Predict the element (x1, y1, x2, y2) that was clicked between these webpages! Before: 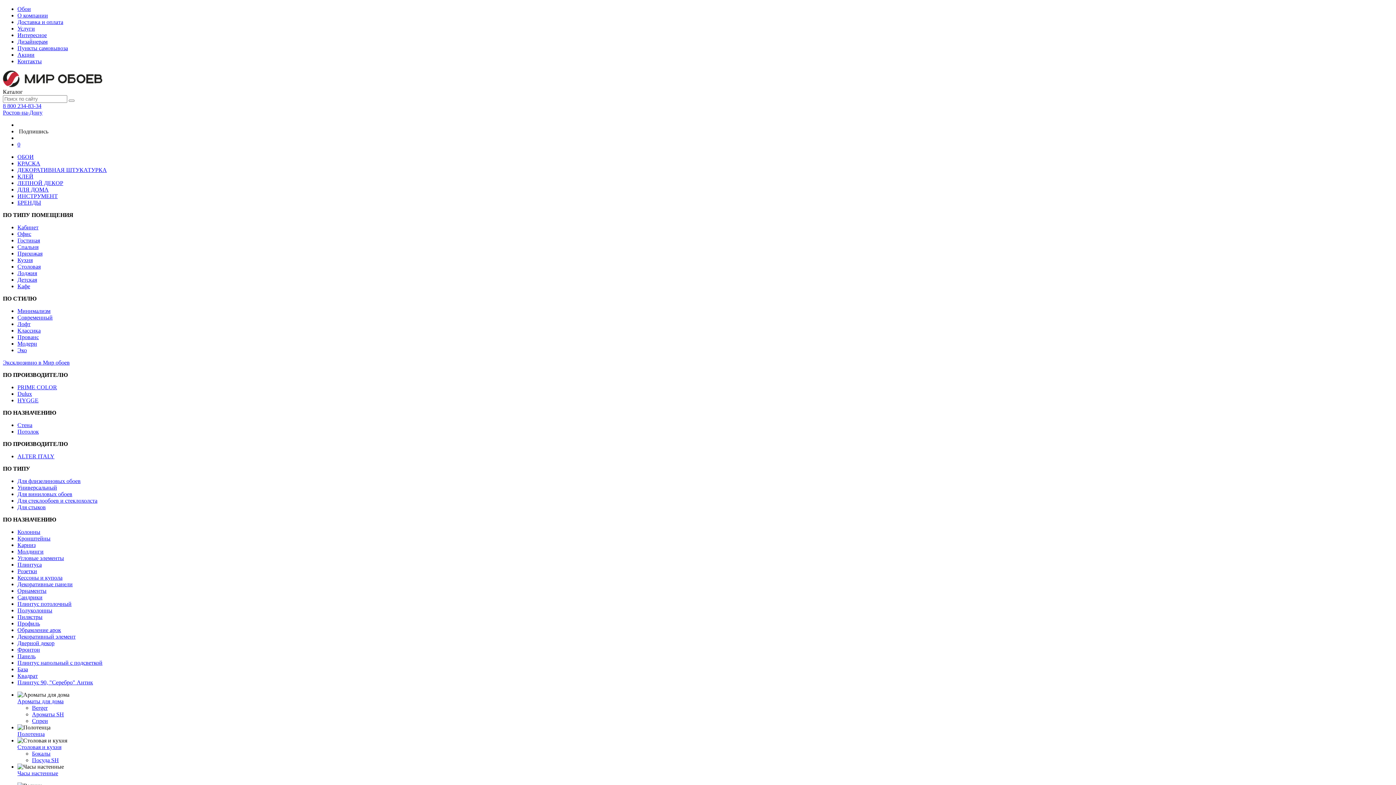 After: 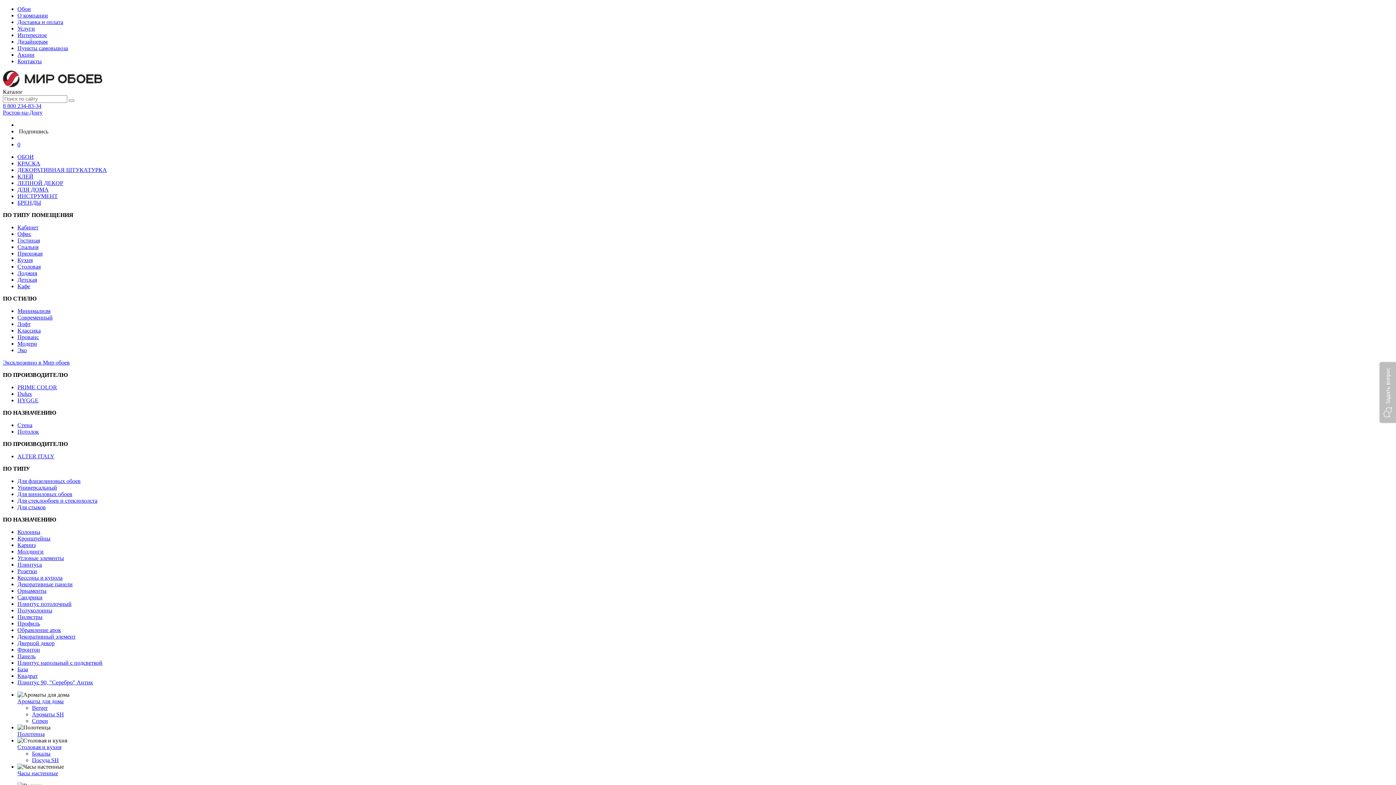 Action: label: КРАСКА bbox: (17, 160, 40, 166)